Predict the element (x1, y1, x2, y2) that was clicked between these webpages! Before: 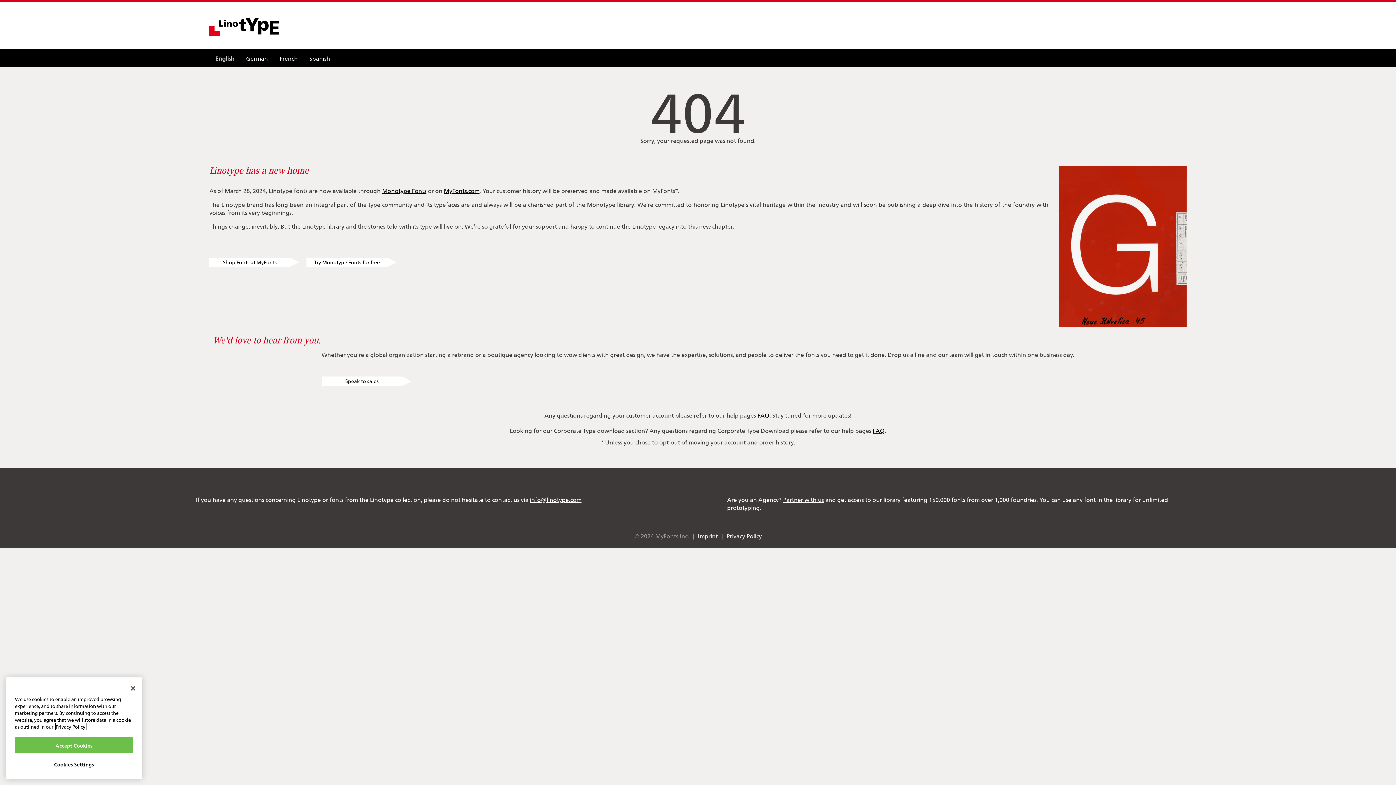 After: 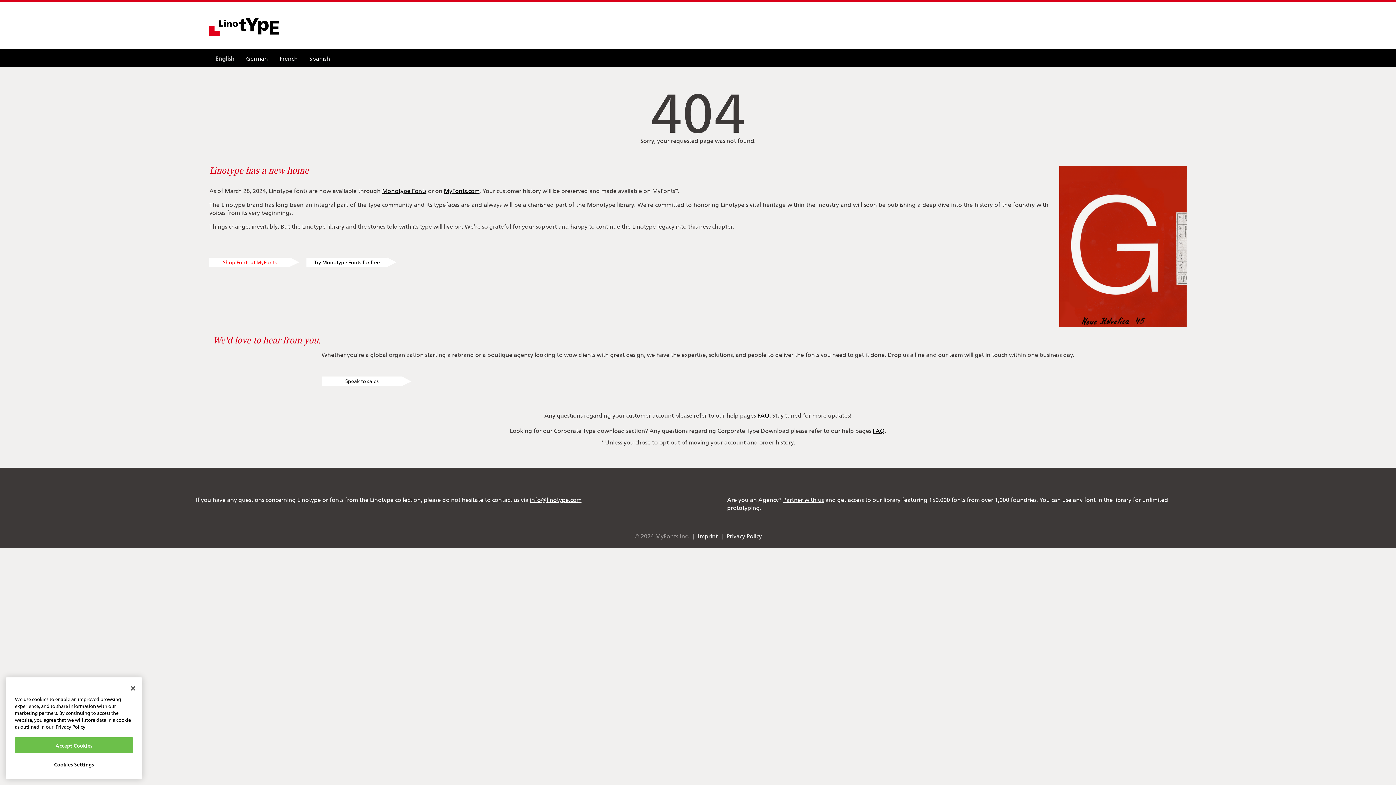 Action: label: Shop Fonts at MyFonts bbox: (209, 257, 290, 266)